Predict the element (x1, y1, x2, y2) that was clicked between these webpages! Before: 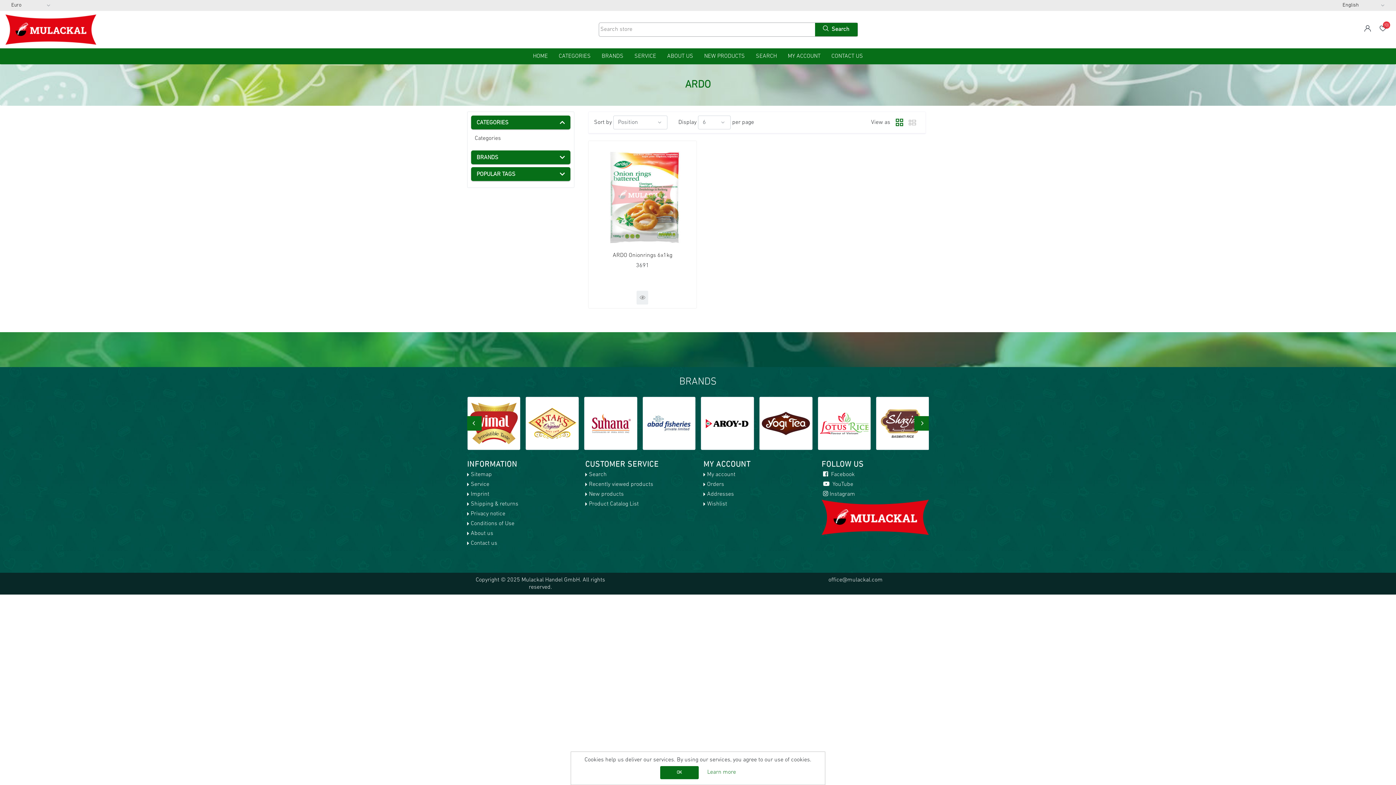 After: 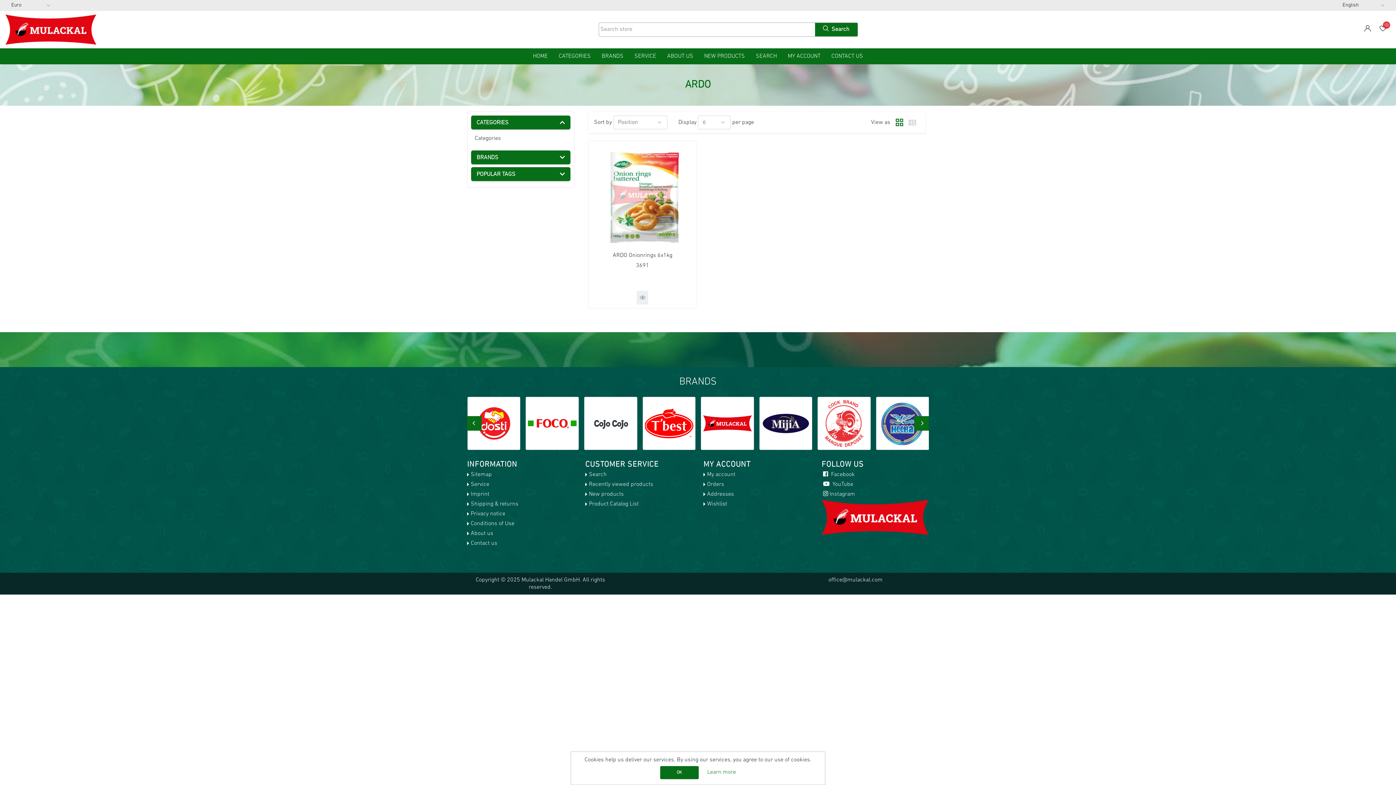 Action: label: OK bbox: (660, 766, 698, 779)